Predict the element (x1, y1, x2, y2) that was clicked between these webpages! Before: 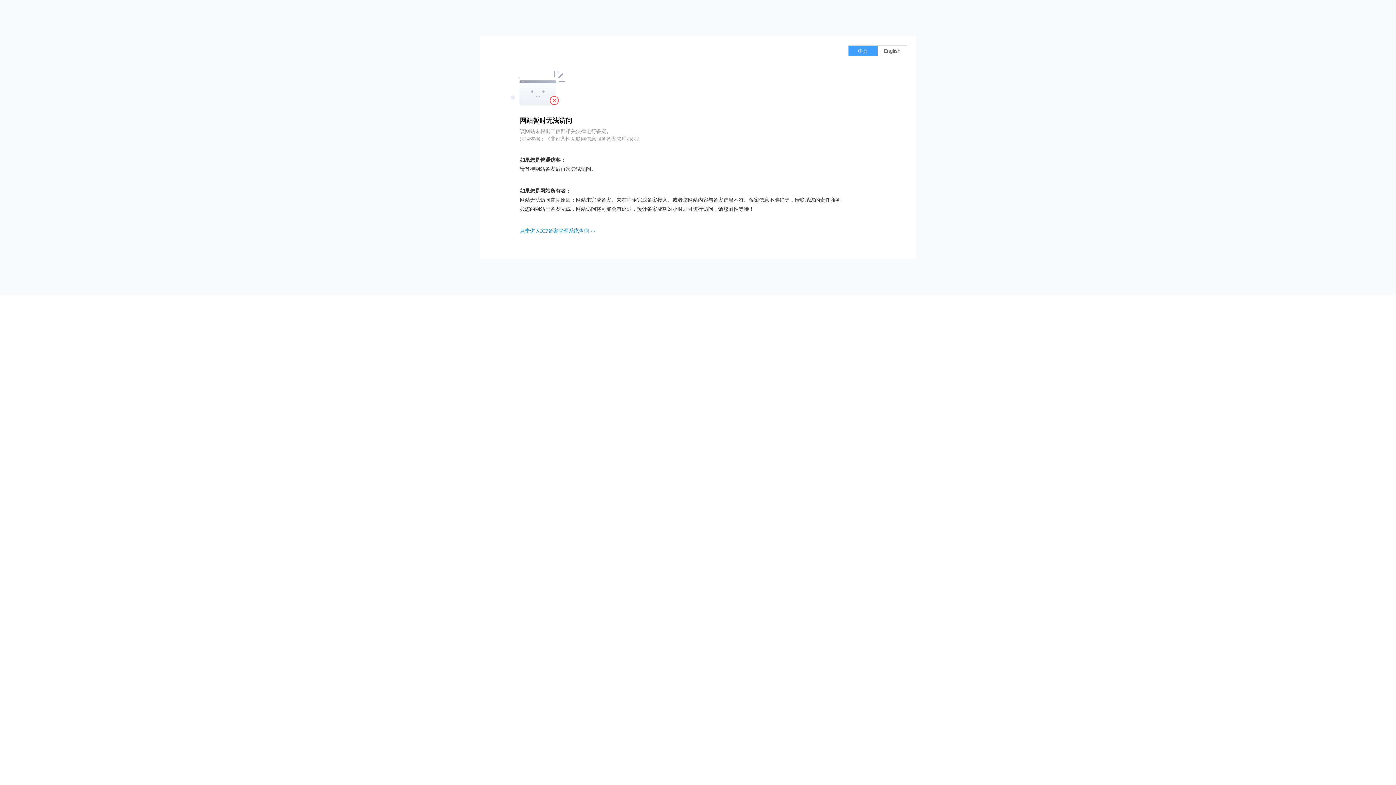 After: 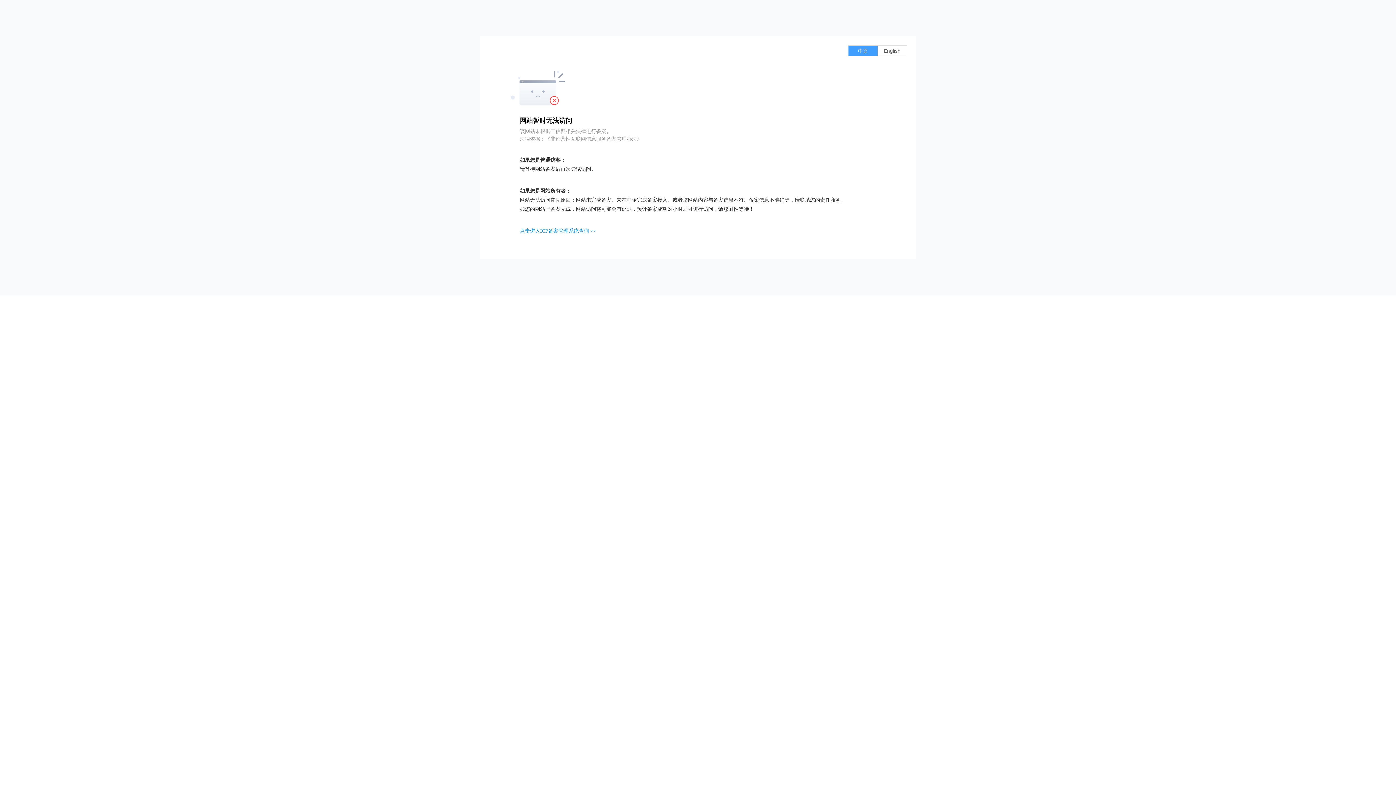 Action: bbox: (520, 228, 596, 233) label: 点击进入ICP备案管理系统查询 >>